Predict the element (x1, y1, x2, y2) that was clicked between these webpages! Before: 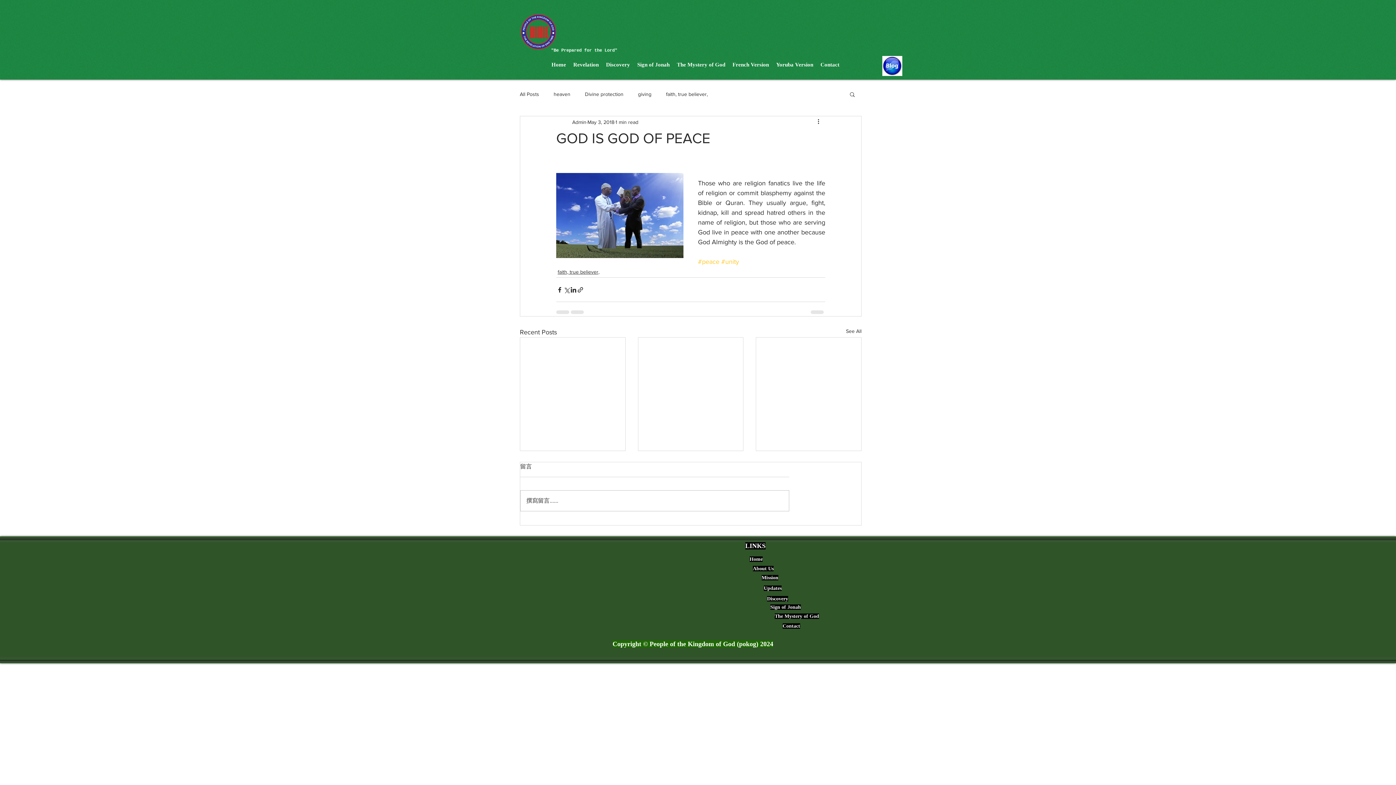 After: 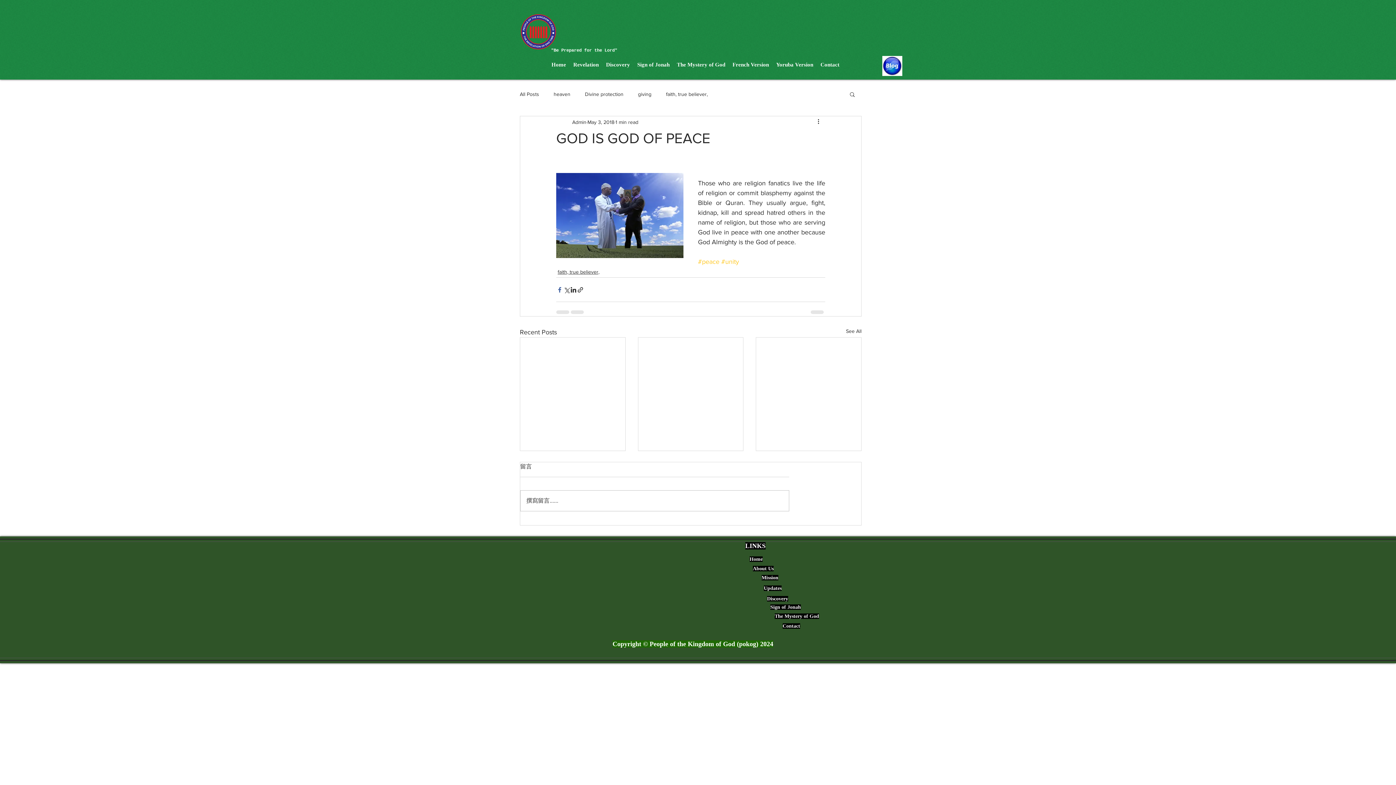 Action: label: Share via Facebook bbox: (556, 286, 563, 293)